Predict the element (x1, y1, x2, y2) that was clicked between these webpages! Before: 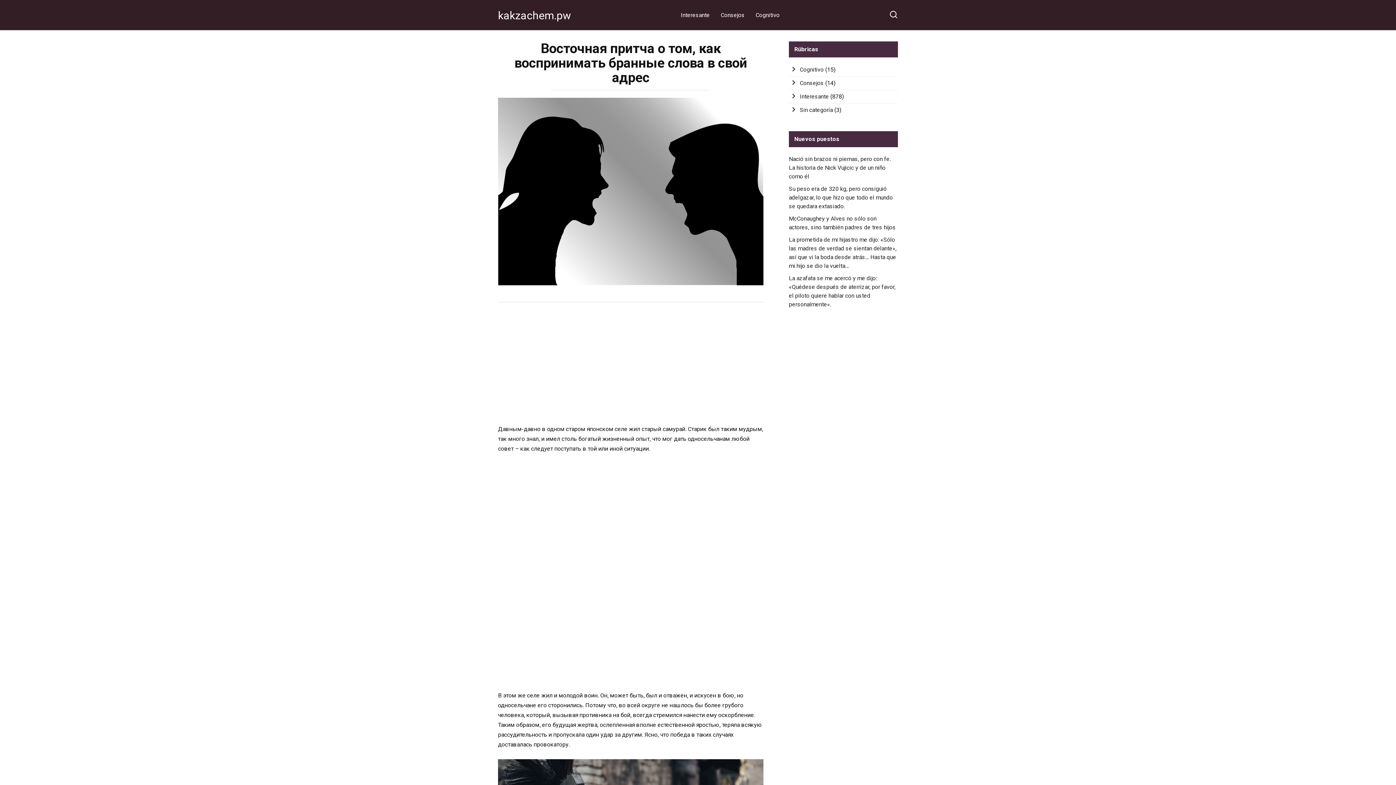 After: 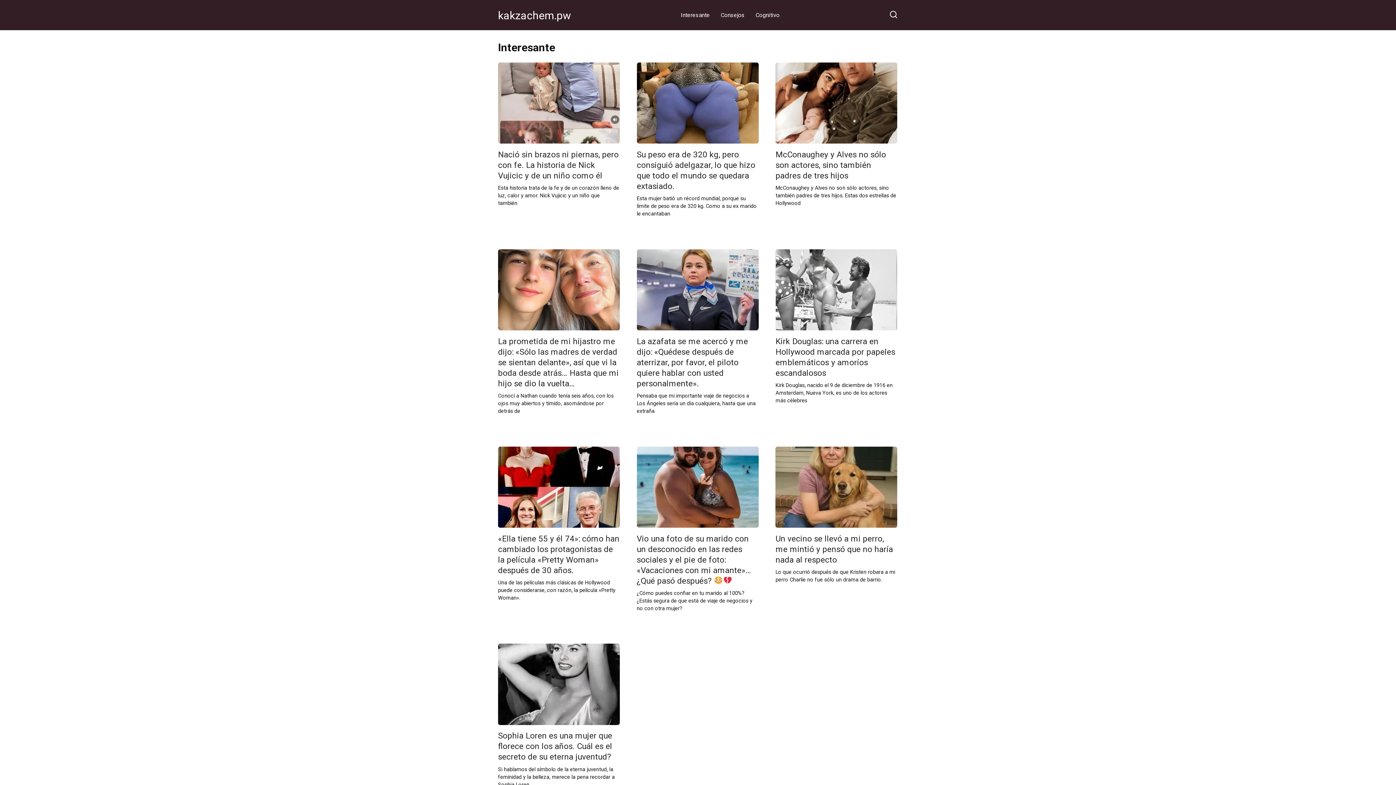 Action: label: Interesante bbox: (675, 3, 715, 26)